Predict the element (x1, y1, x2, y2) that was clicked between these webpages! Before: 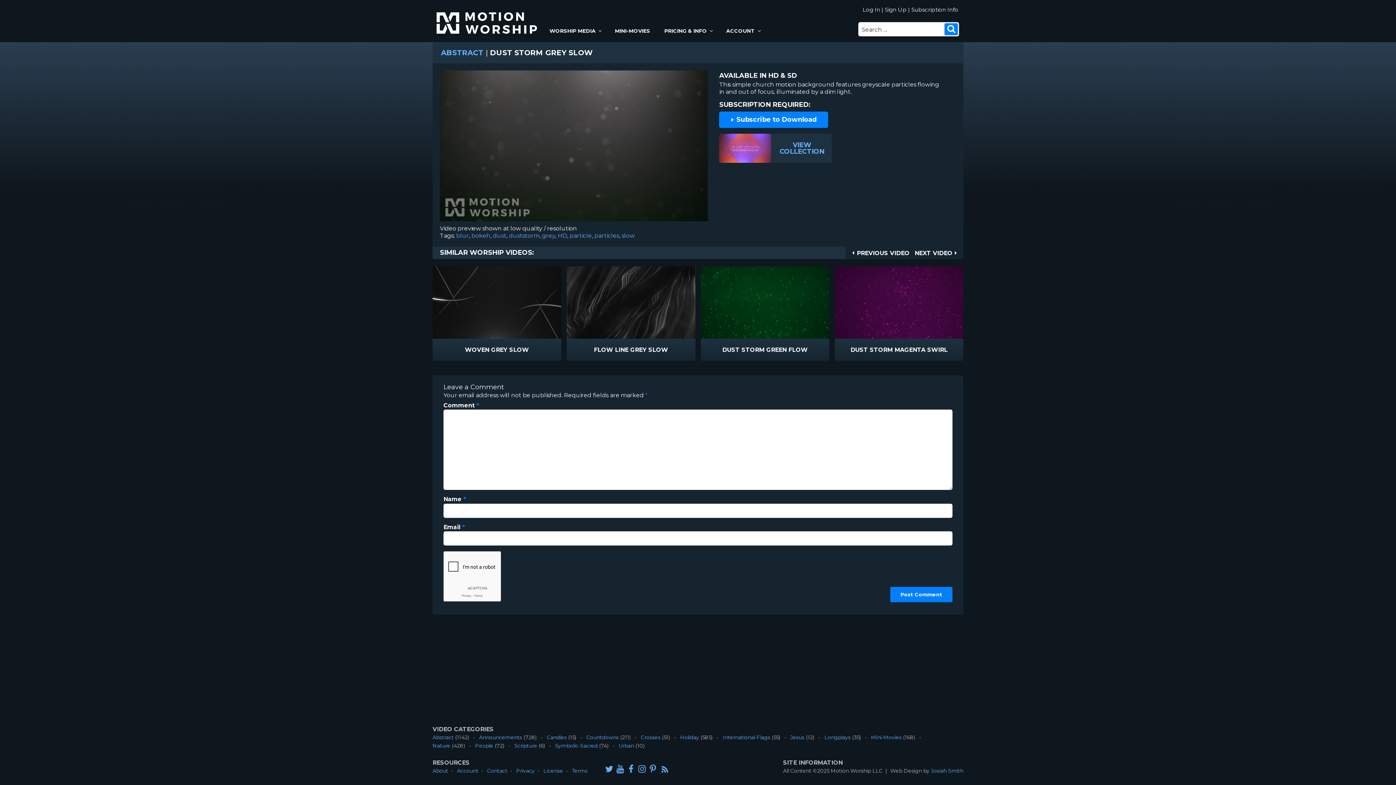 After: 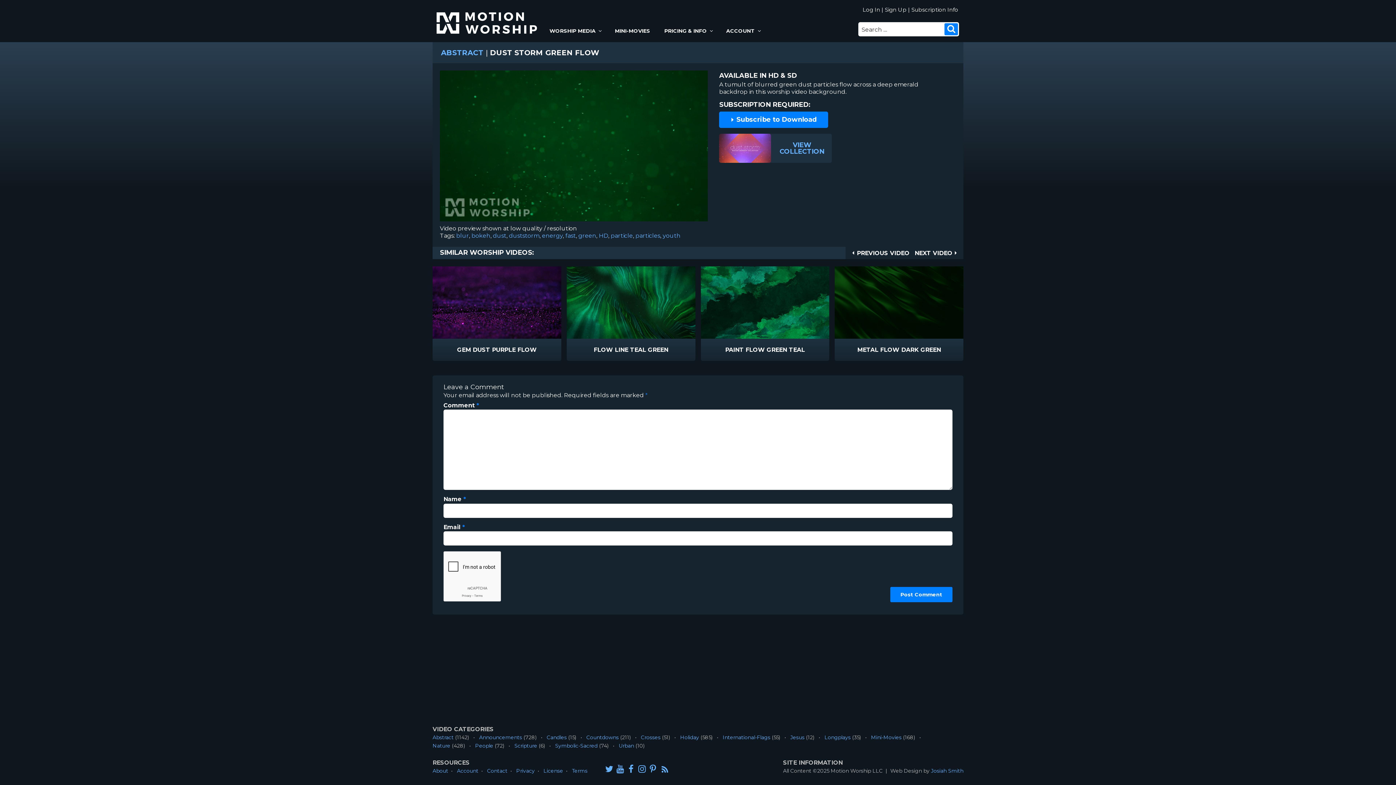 Action: bbox: (700, 266, 829, 338)